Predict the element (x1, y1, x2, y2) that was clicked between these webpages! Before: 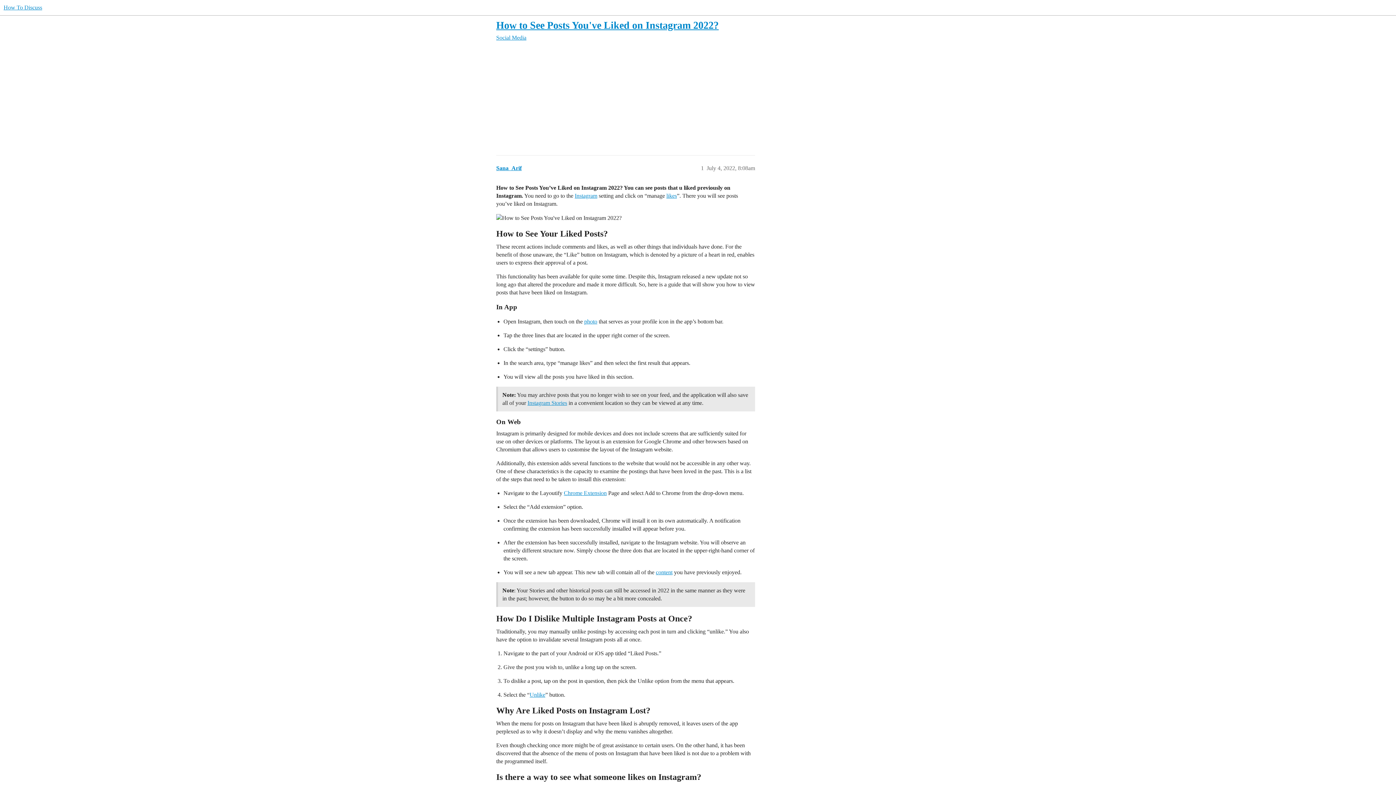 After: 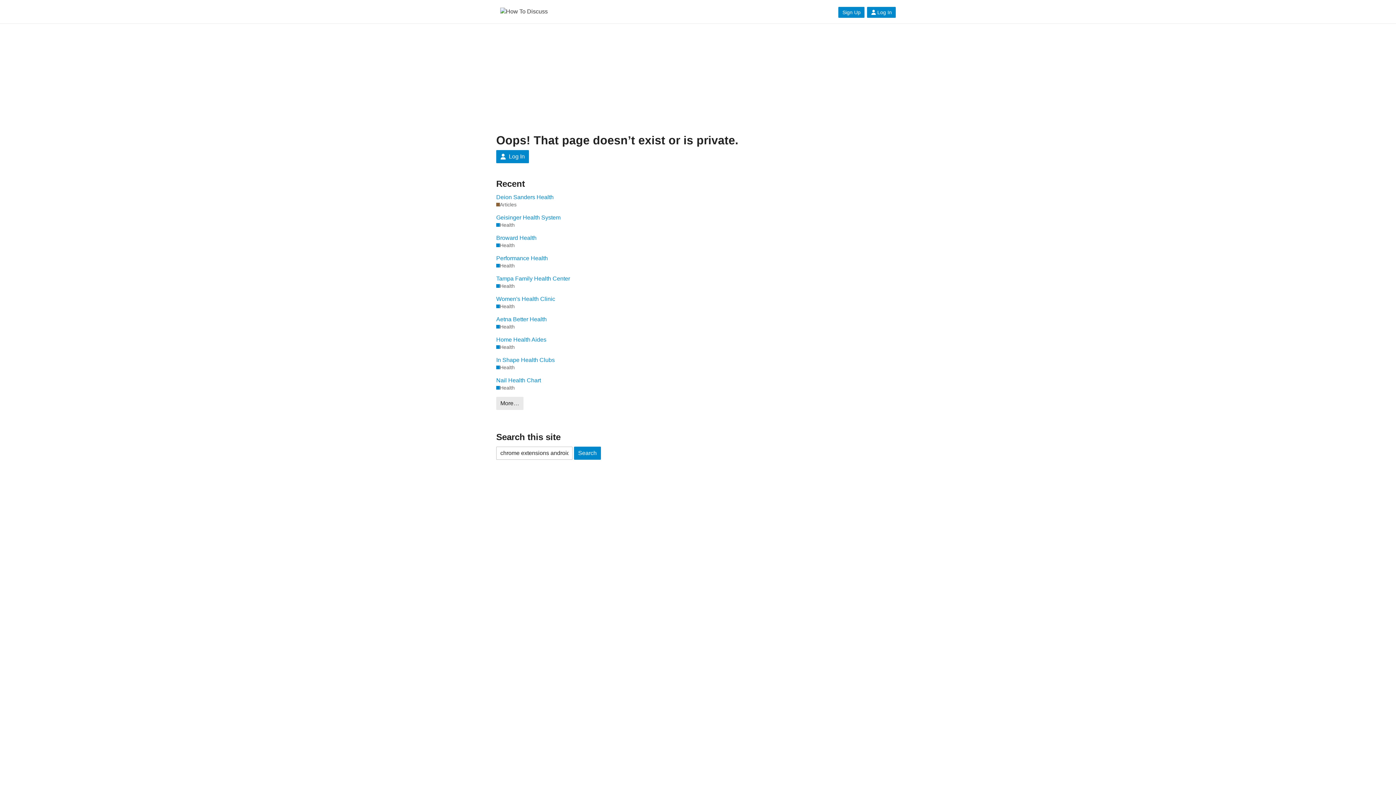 Action: bbox: (564, 490, 606, 496) label: Chrome Extension